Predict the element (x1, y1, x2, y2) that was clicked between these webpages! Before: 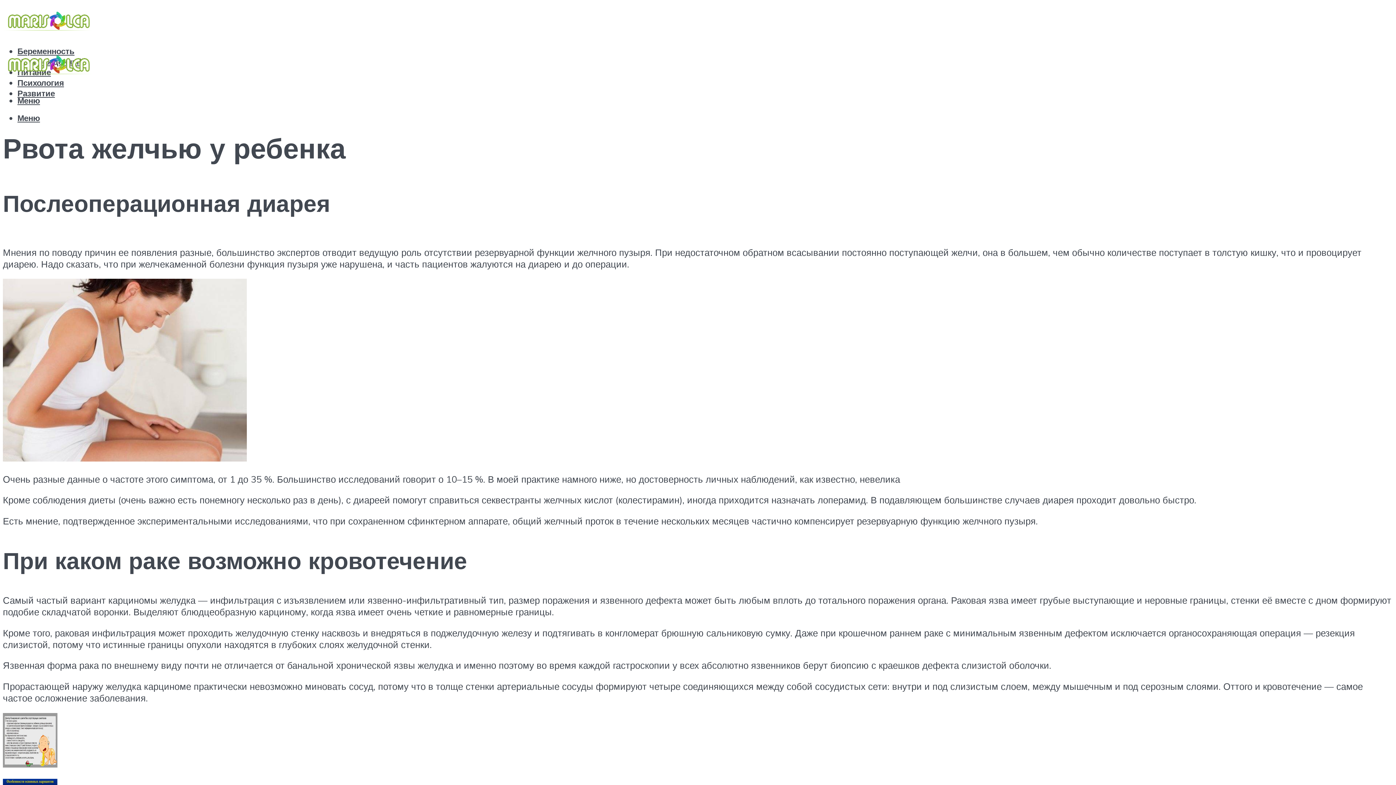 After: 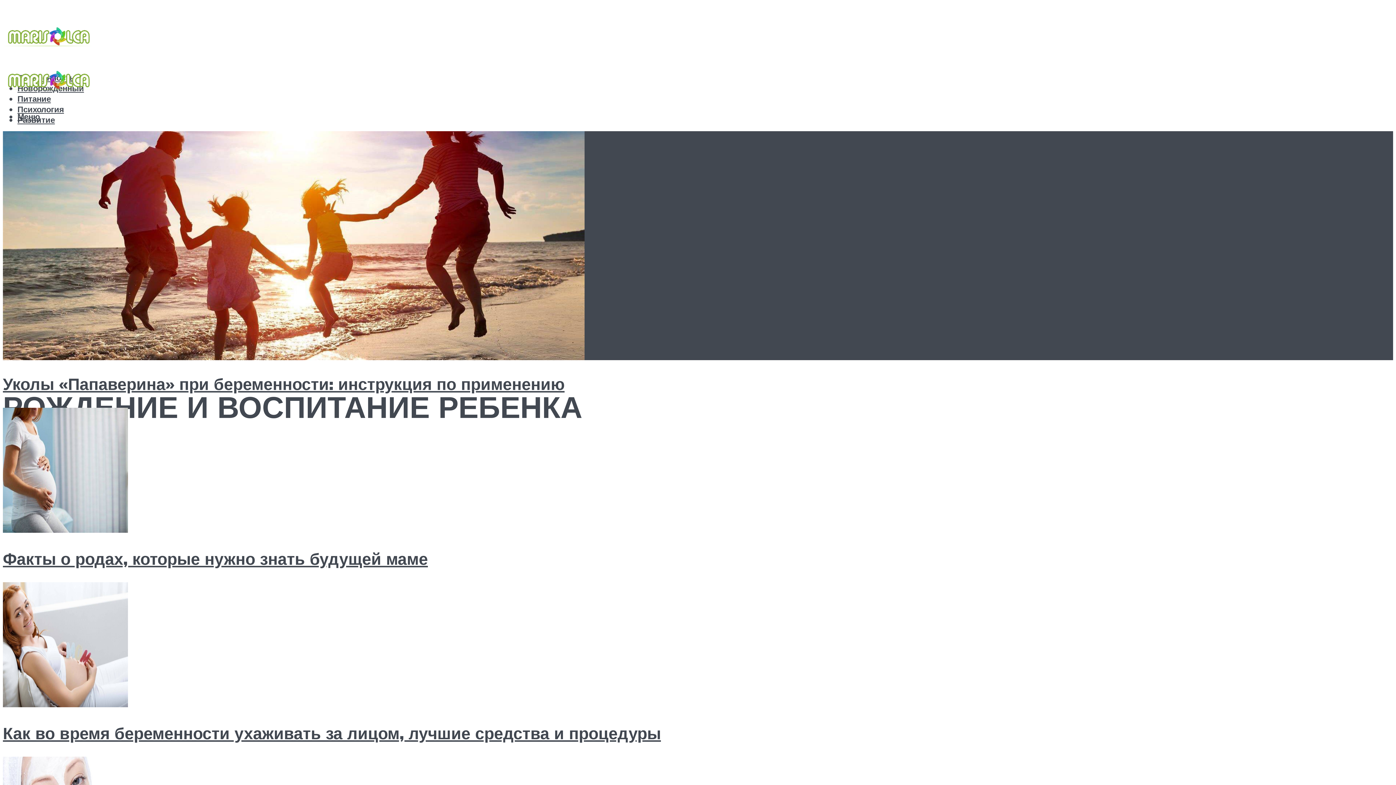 Action: bbox: (2, 46, 92, 81)